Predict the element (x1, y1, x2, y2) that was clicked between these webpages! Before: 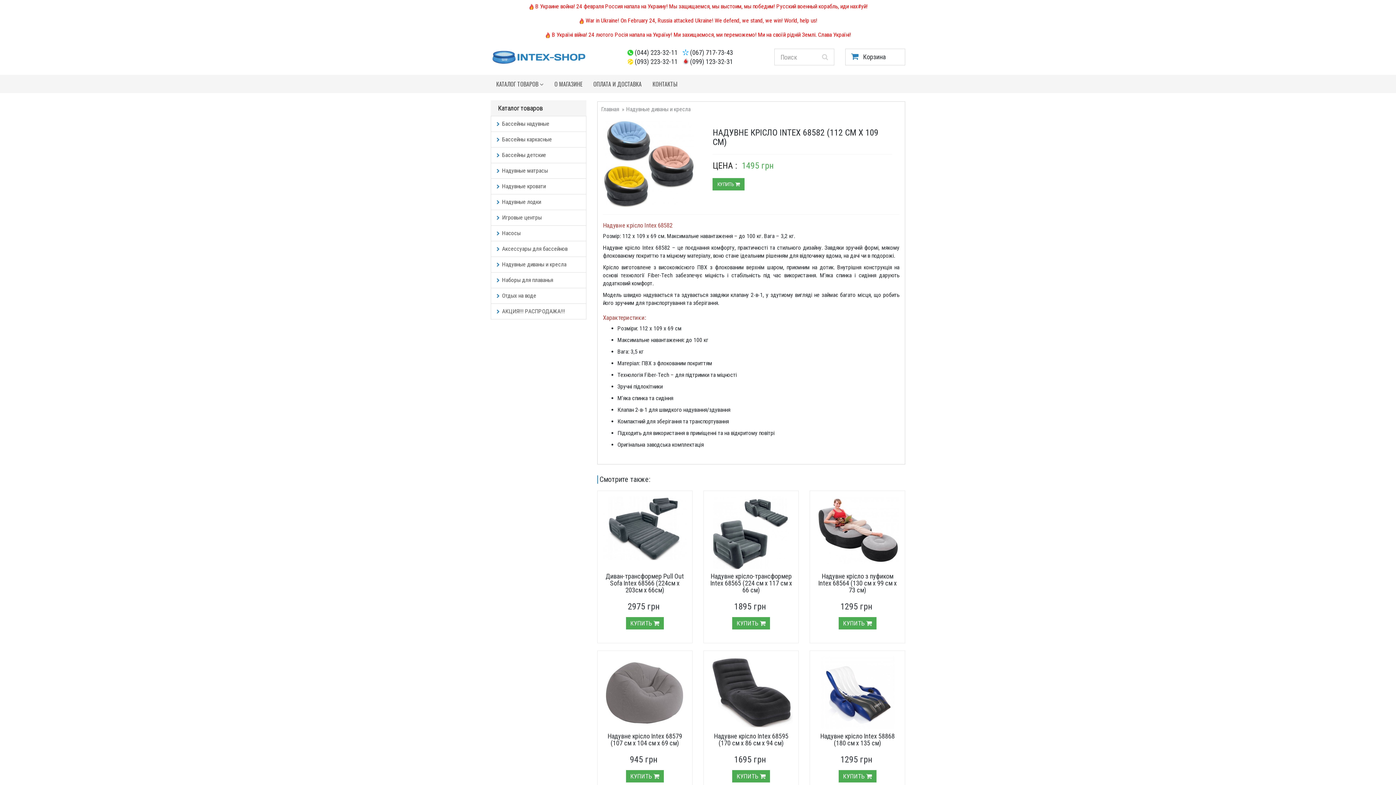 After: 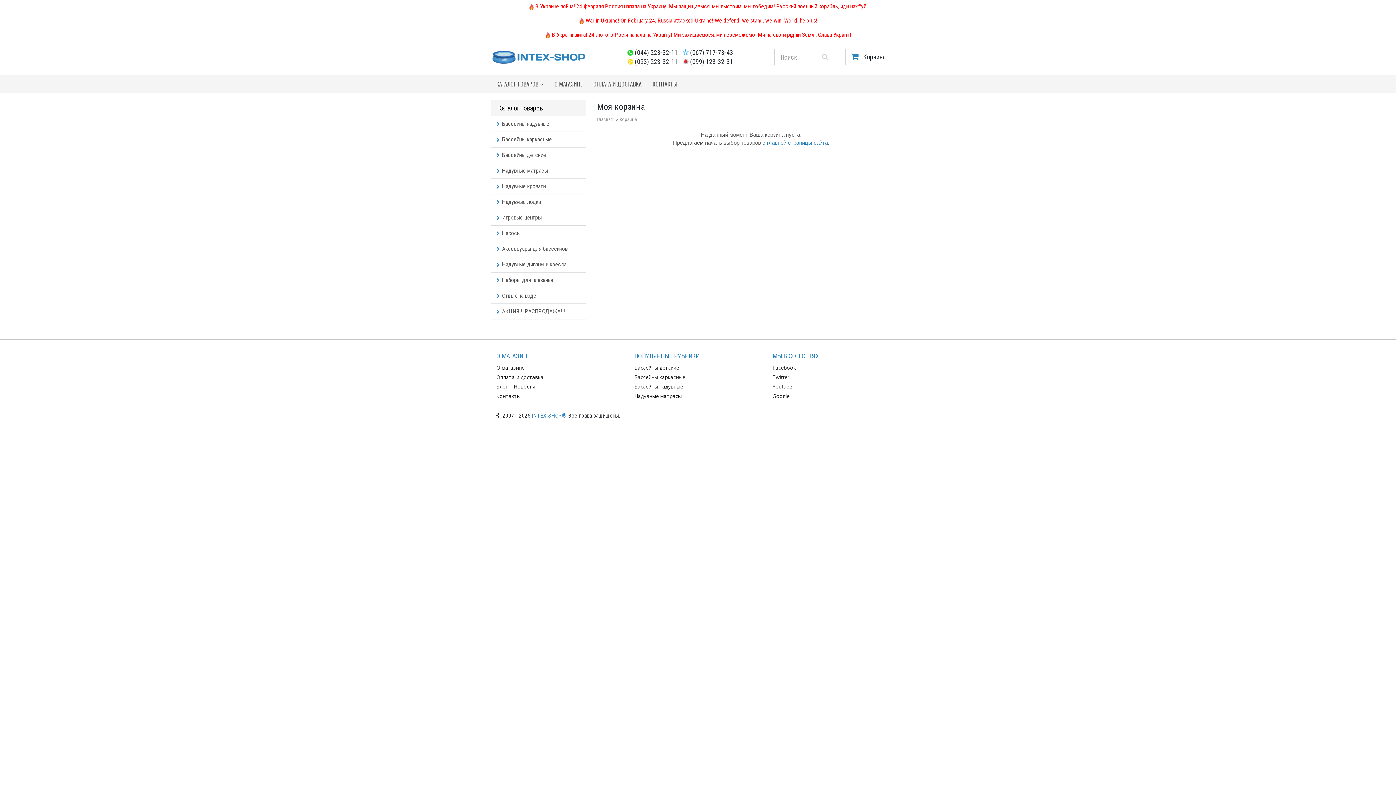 Action: label:  Корзина bbox: (845, 48, 905, 65)